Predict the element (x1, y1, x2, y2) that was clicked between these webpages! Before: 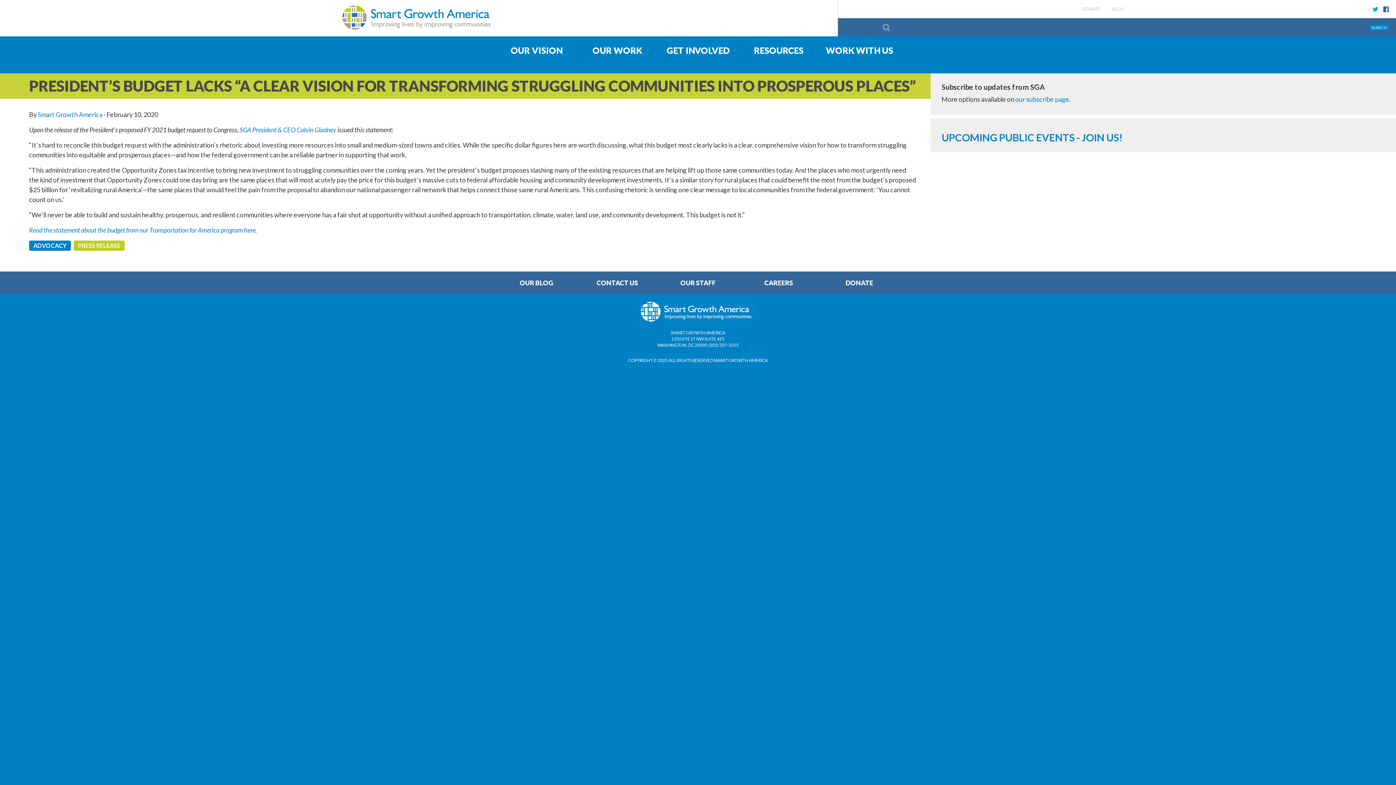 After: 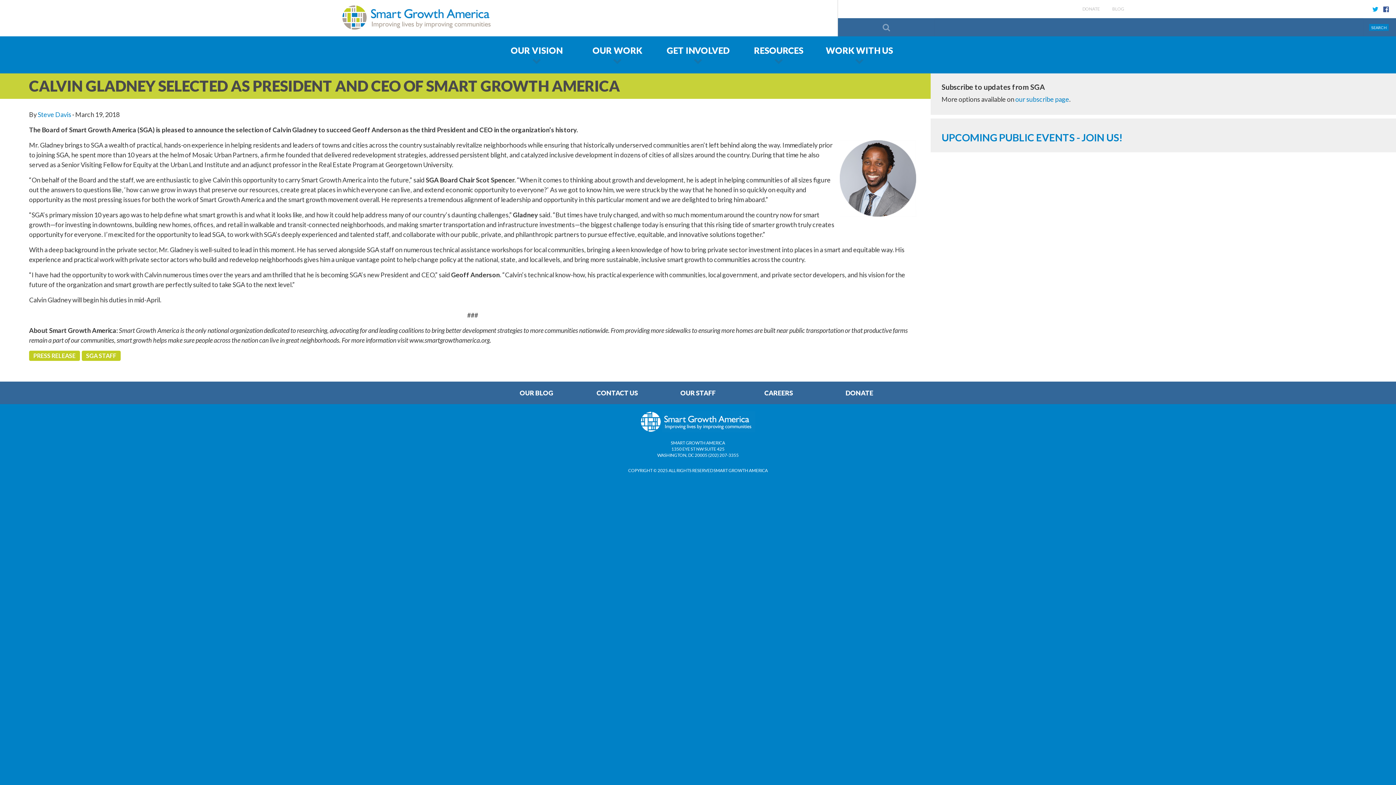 Action: label: SGA President & CEO Calvin Gladney bbox: (239, 125, 336, 133)